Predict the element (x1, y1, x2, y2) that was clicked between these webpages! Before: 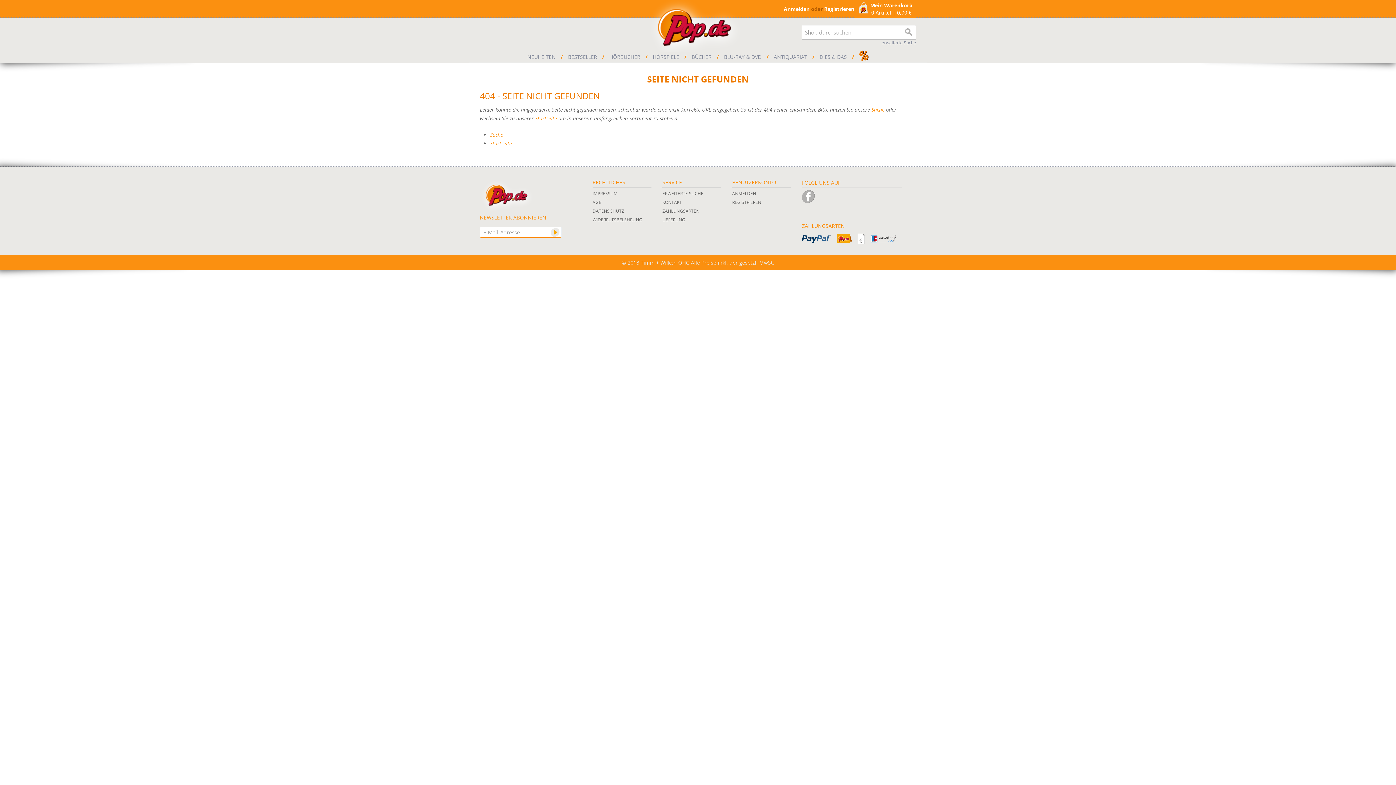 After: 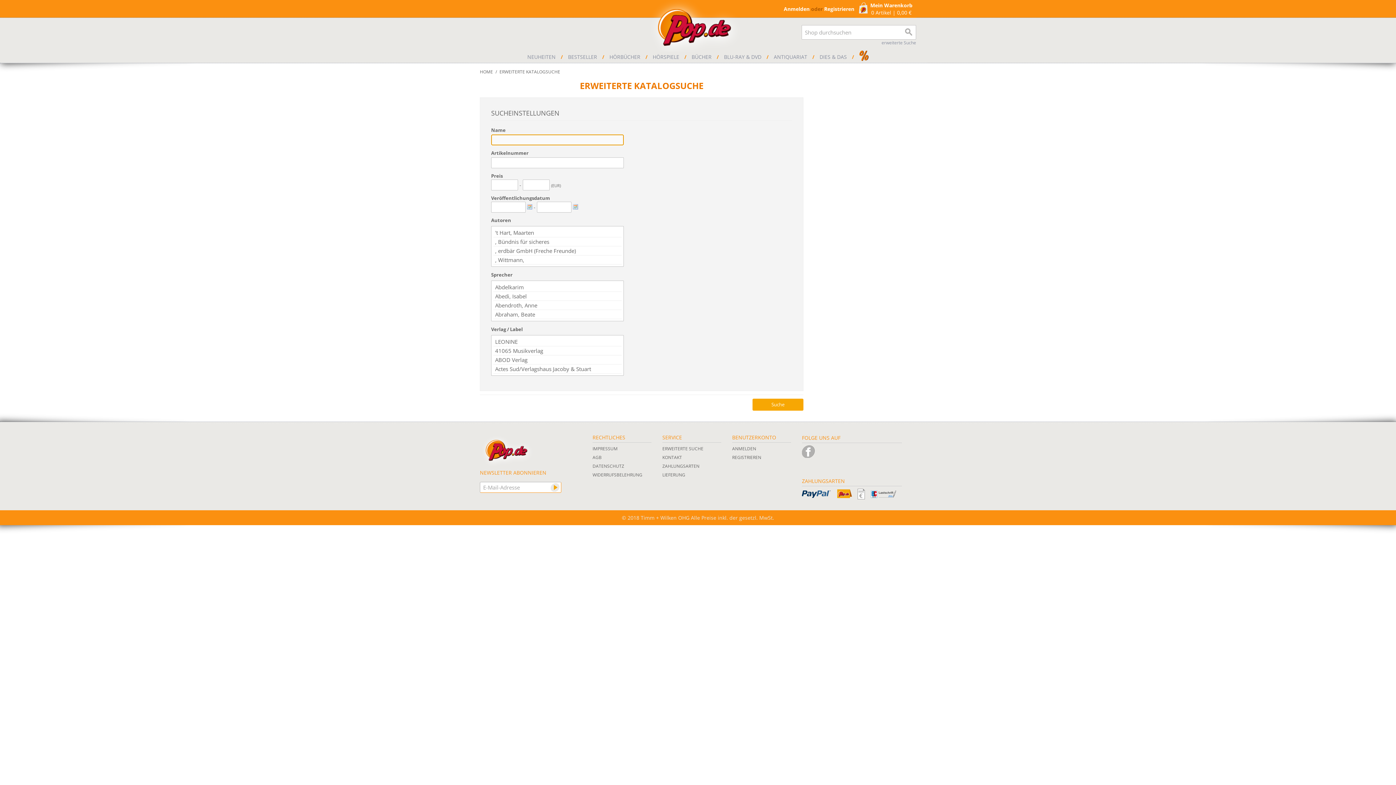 Action: bbox: (490, 131, 503, 138) label: Suche